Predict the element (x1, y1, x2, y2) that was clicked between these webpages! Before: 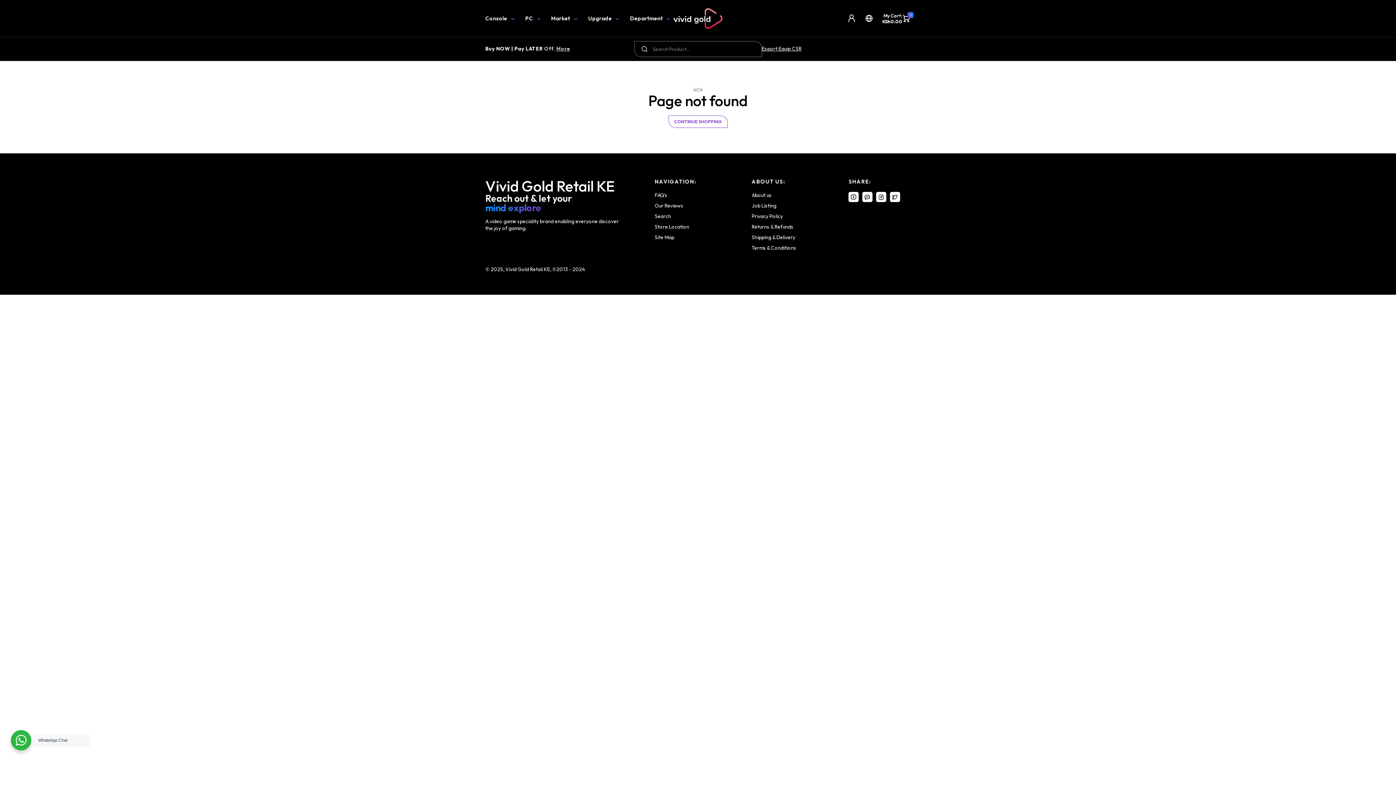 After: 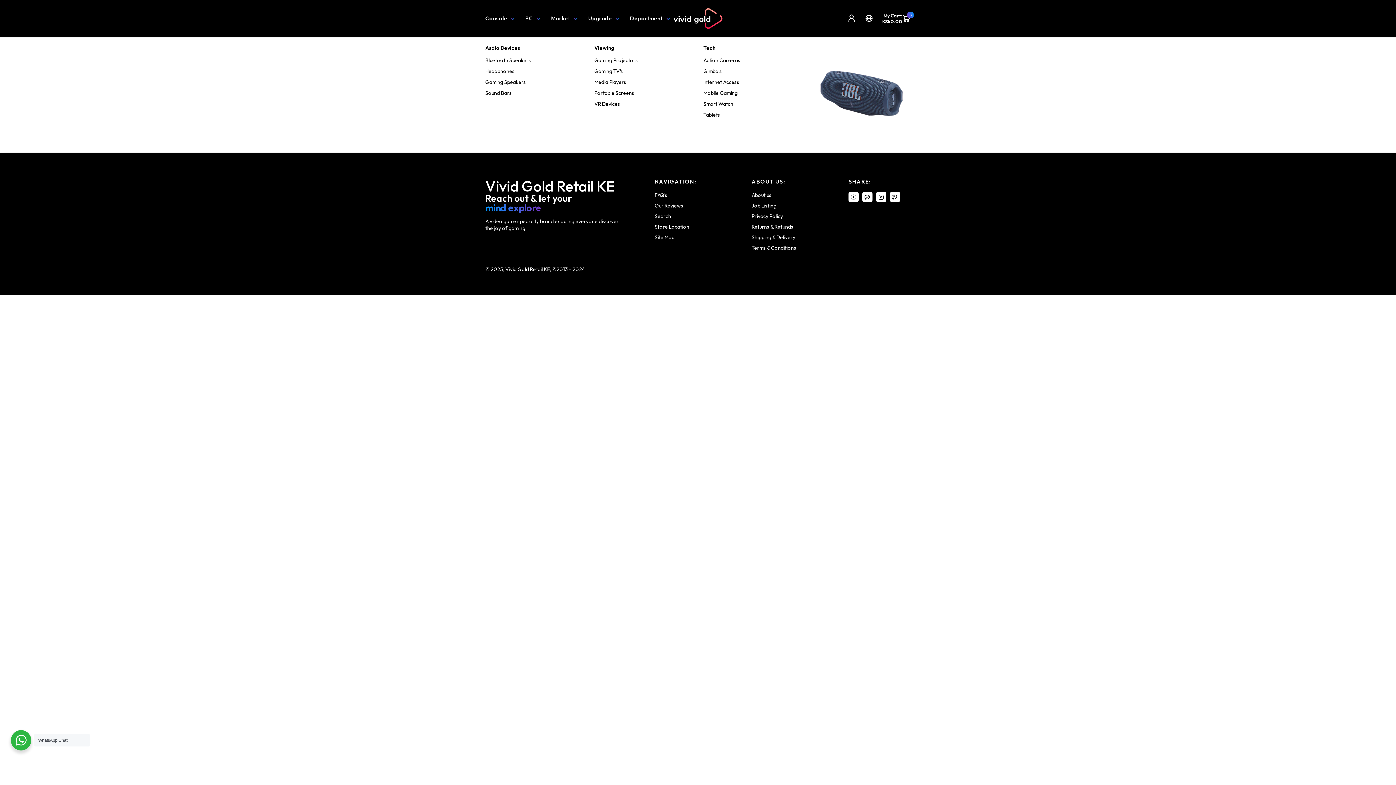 Action: bbox: (551, 14, 577, 22) label: Market